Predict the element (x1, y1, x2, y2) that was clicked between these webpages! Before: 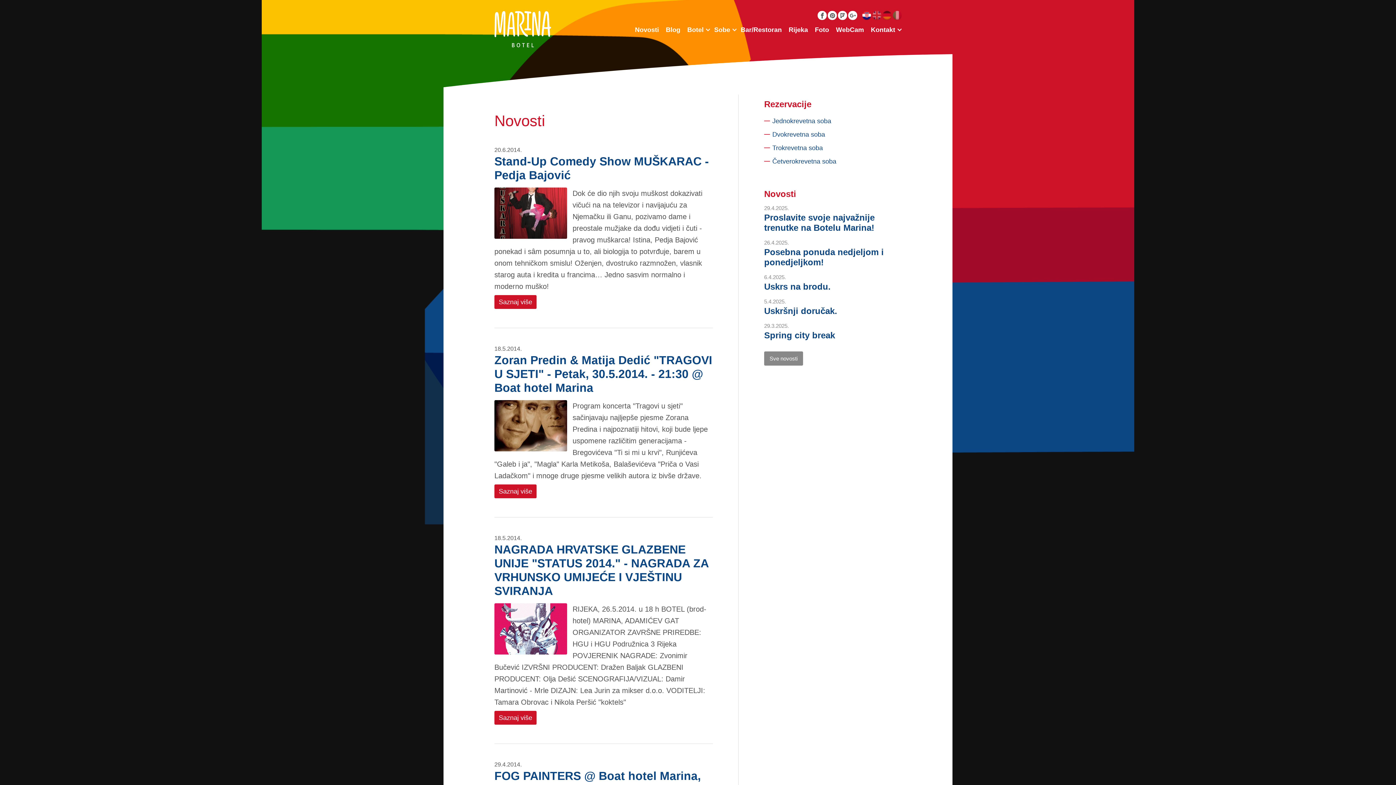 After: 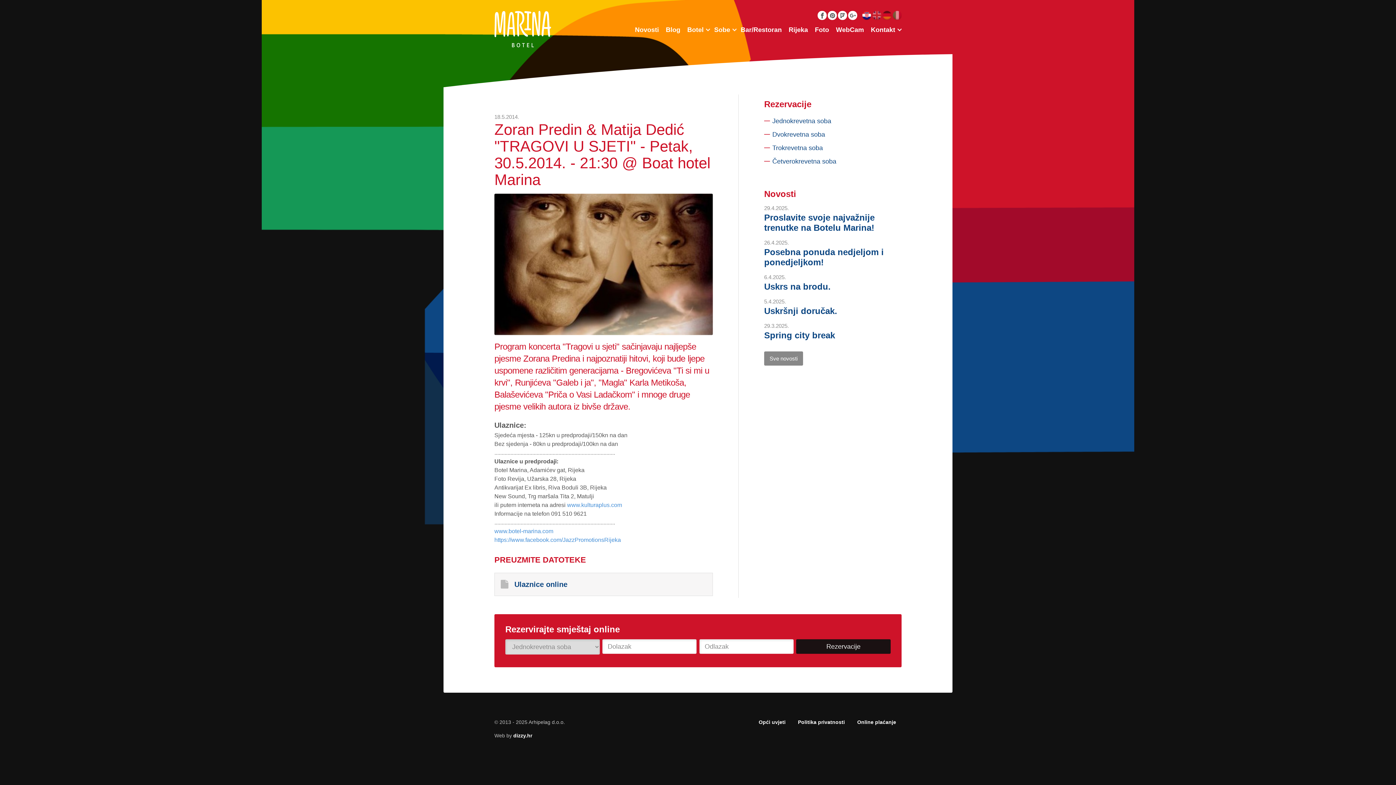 Action: bbox: (494, 353, 712, 394) label: Zoran Predin & Matija Dedić "TRAGOVI U SJETI" - Petak, 30.5.2014. - 21:30 @ Boat hotel Marina